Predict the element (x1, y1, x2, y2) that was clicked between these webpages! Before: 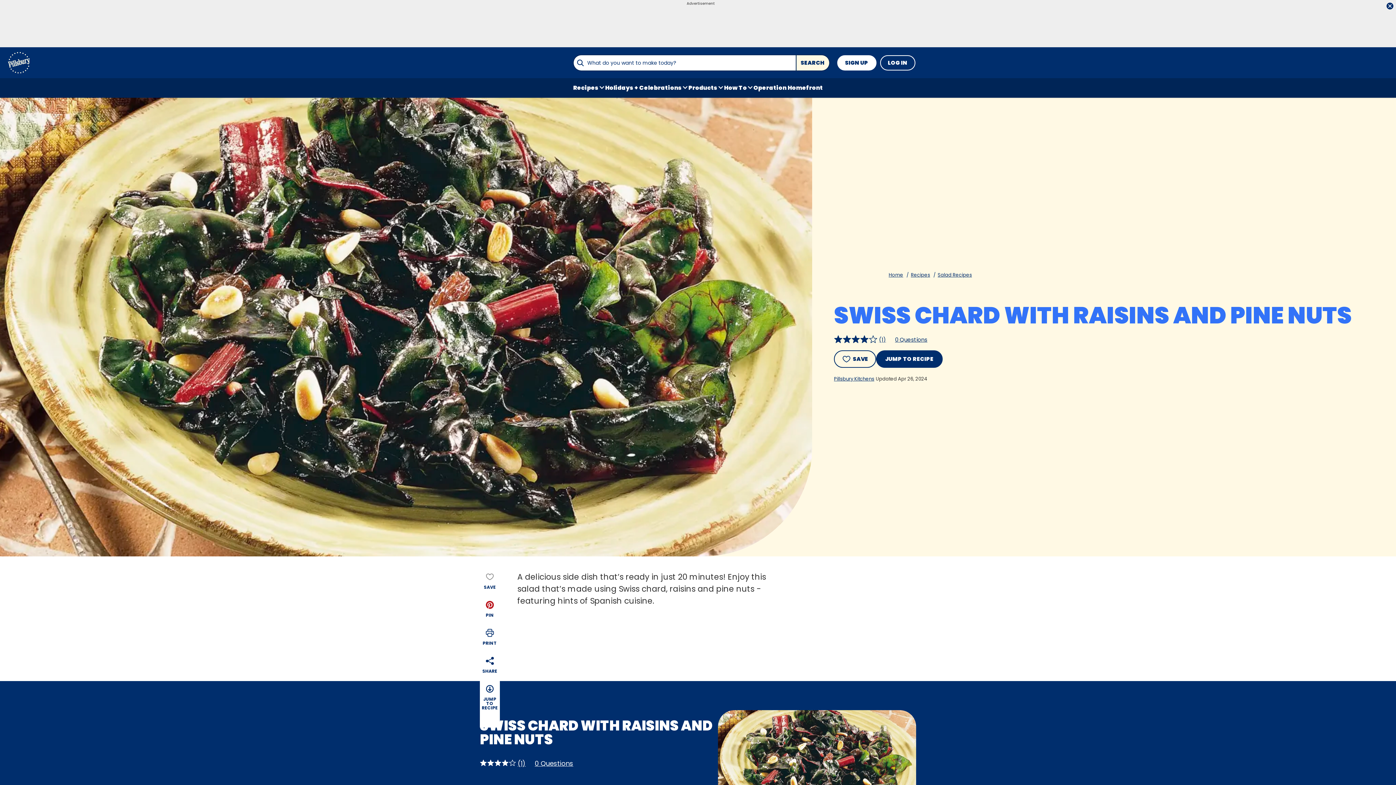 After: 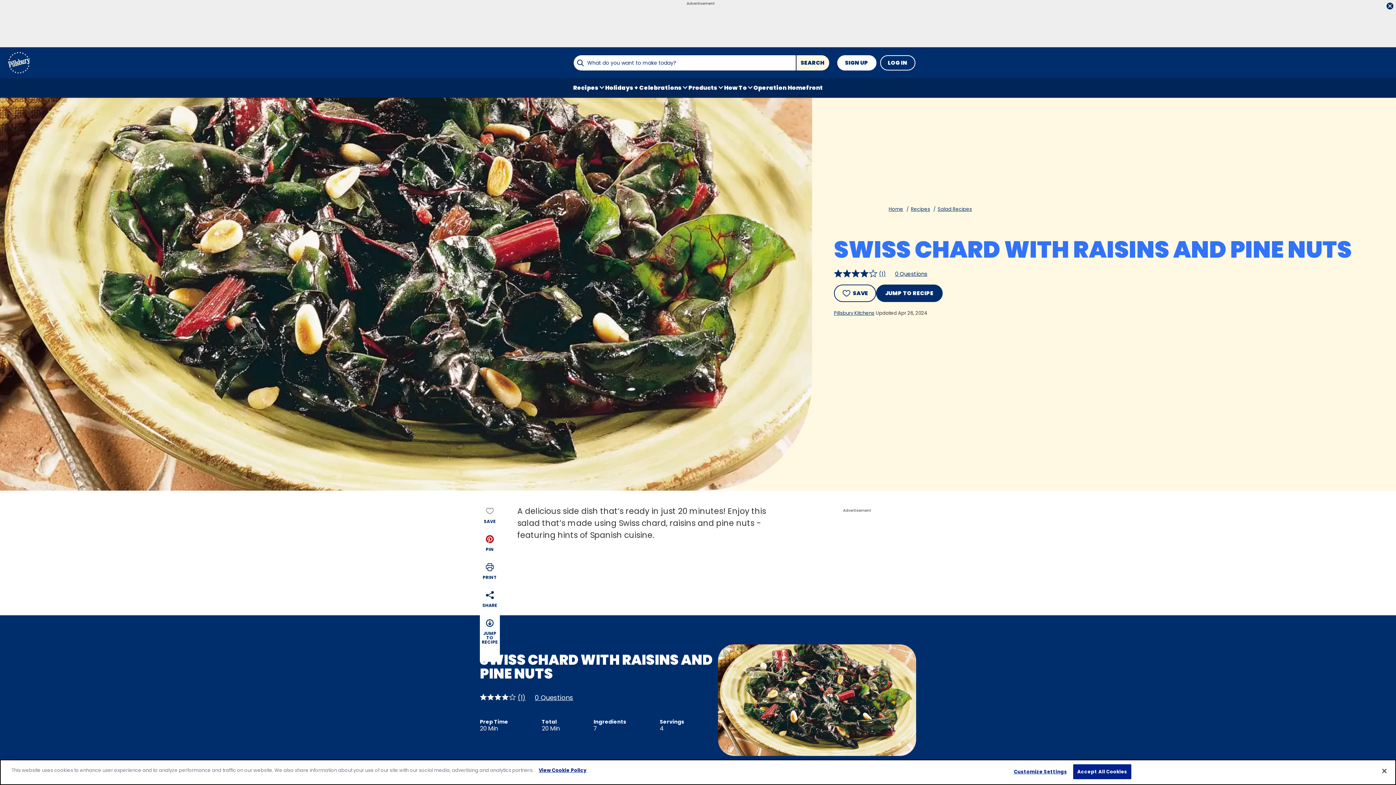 Action: bbox: (480, 684, 500, 710) label: JUMP TO RECIPE